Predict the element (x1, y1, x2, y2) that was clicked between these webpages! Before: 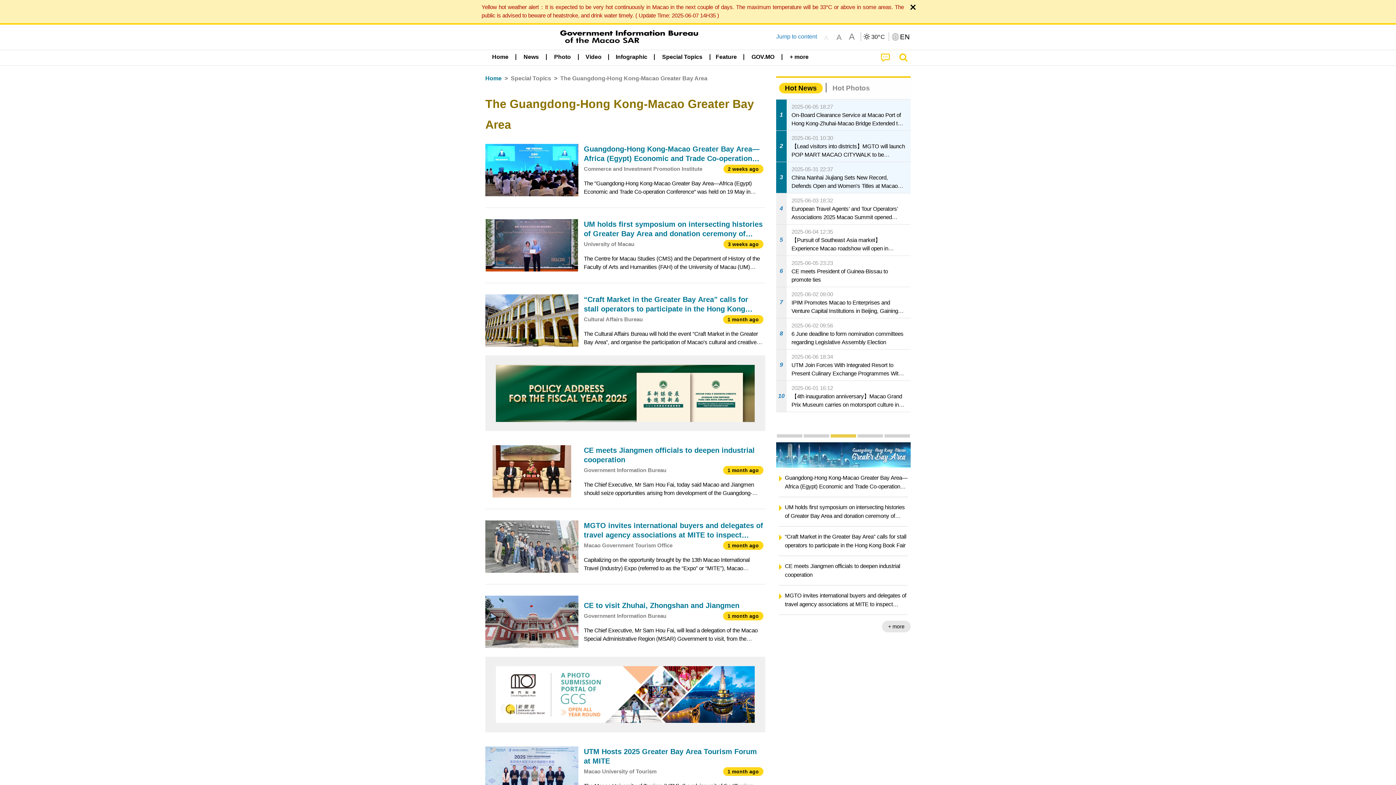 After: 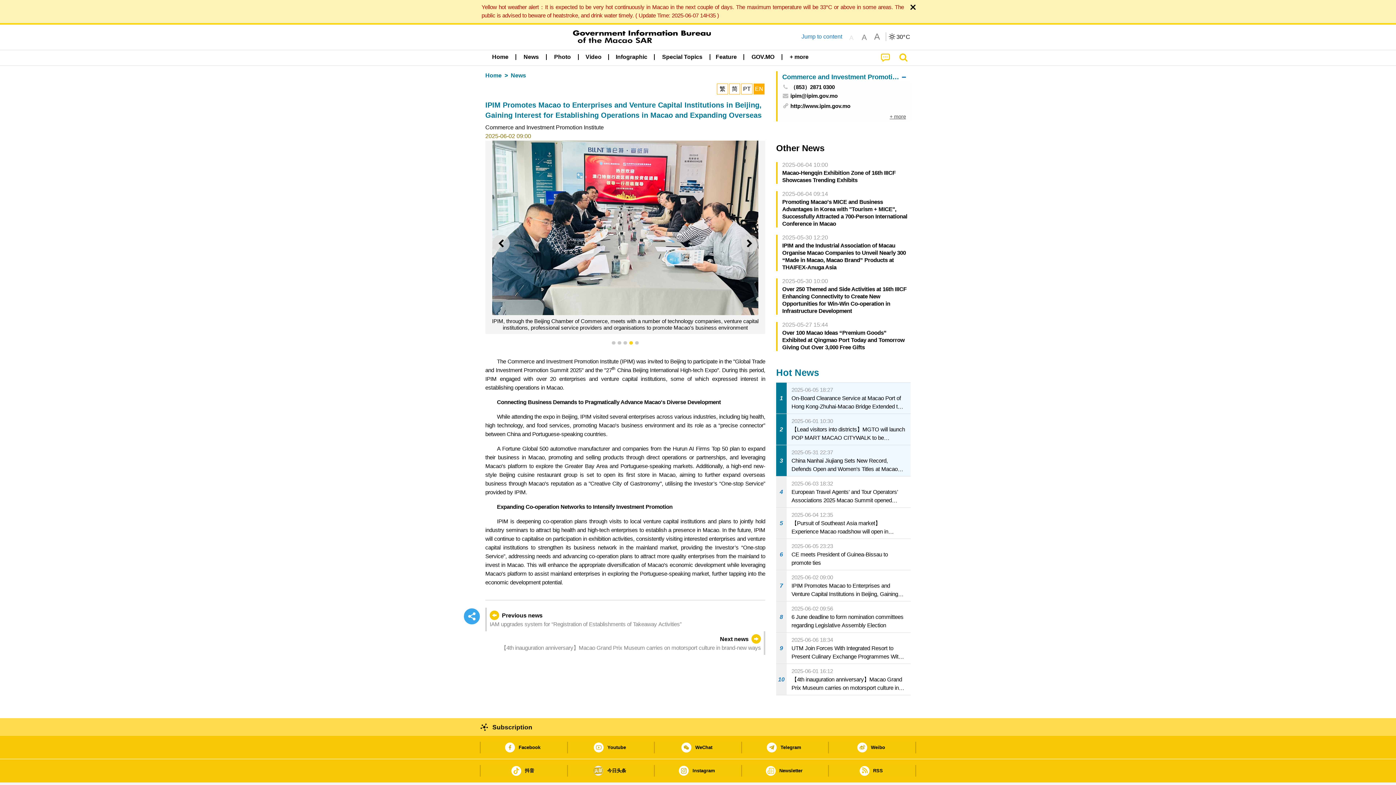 Action: bbox: (776, 287, 910, 318) label: 7
2025-06-02 09:00
IPIM Promotes Macao to Enterprises and Venture Capital Institutions in Beijing, Gaining Interest for Establishing Operations in Macao and Expanding Overseas